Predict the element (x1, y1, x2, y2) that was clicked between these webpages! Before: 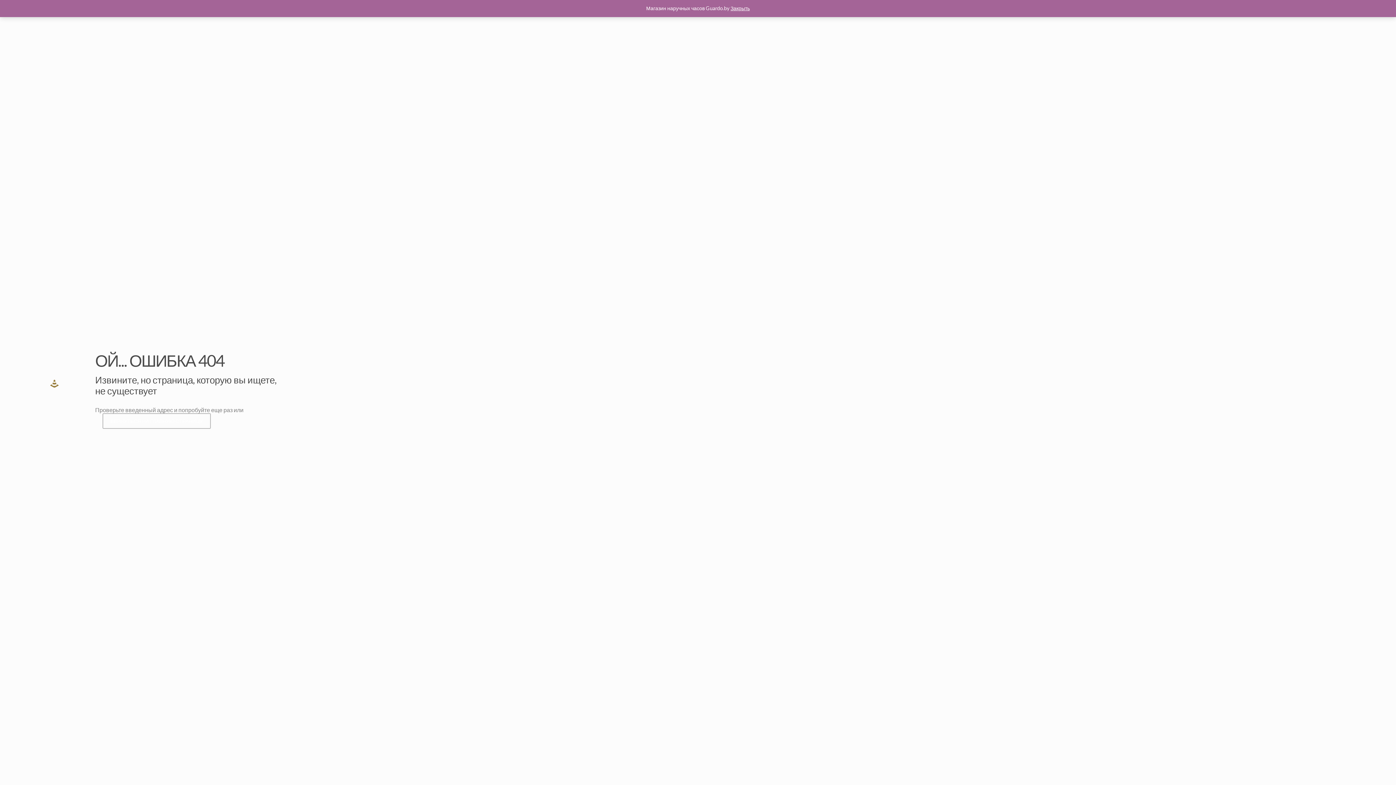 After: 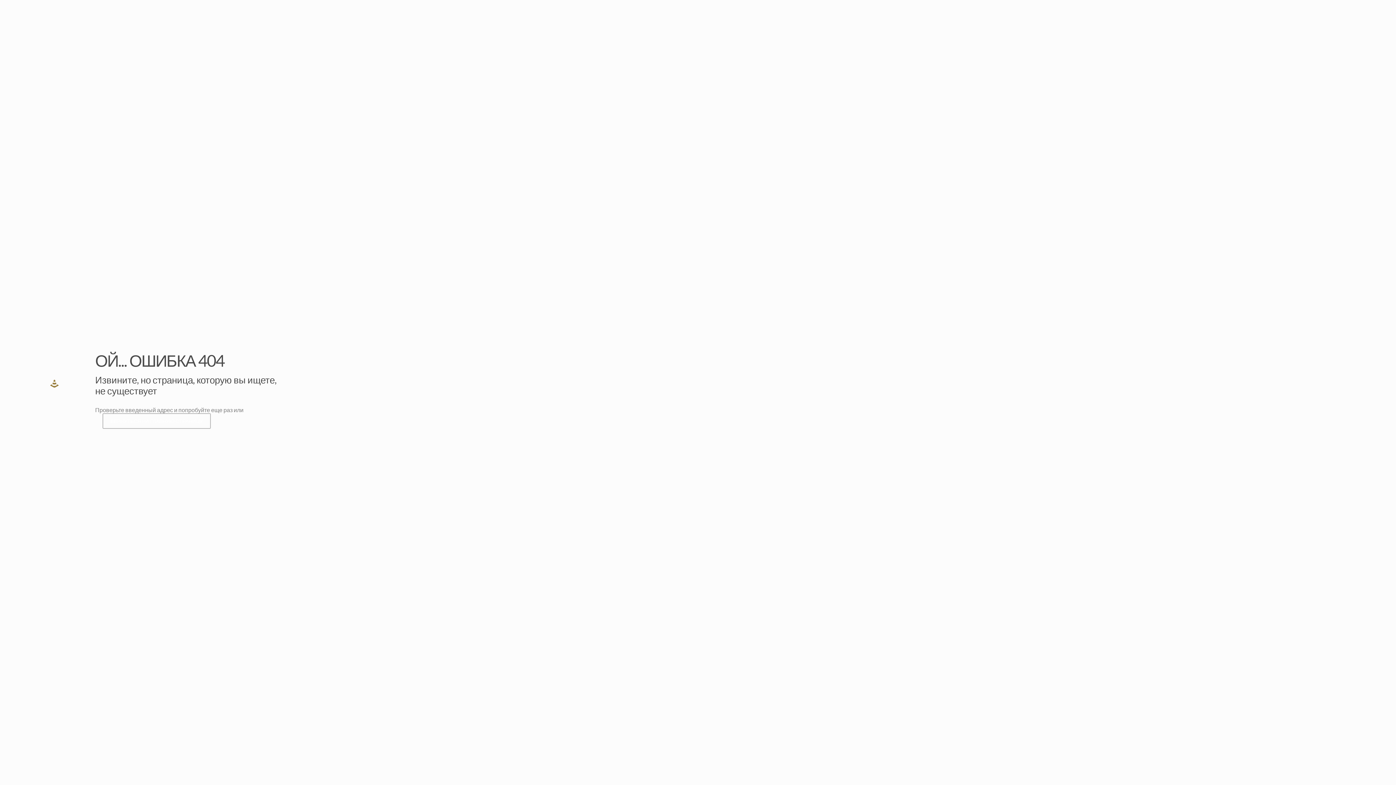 Action: label: Закрыть bbox: (730, 5, 750, 11)